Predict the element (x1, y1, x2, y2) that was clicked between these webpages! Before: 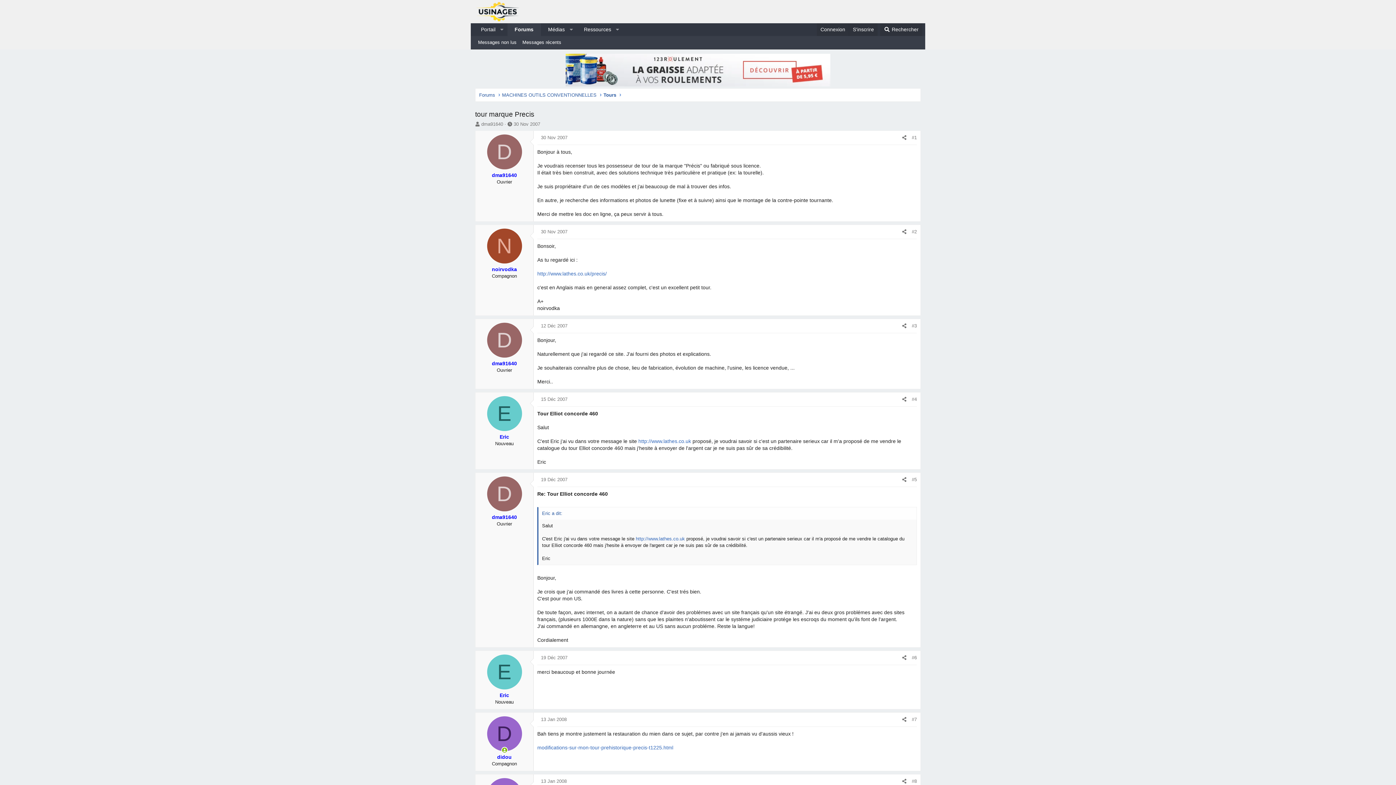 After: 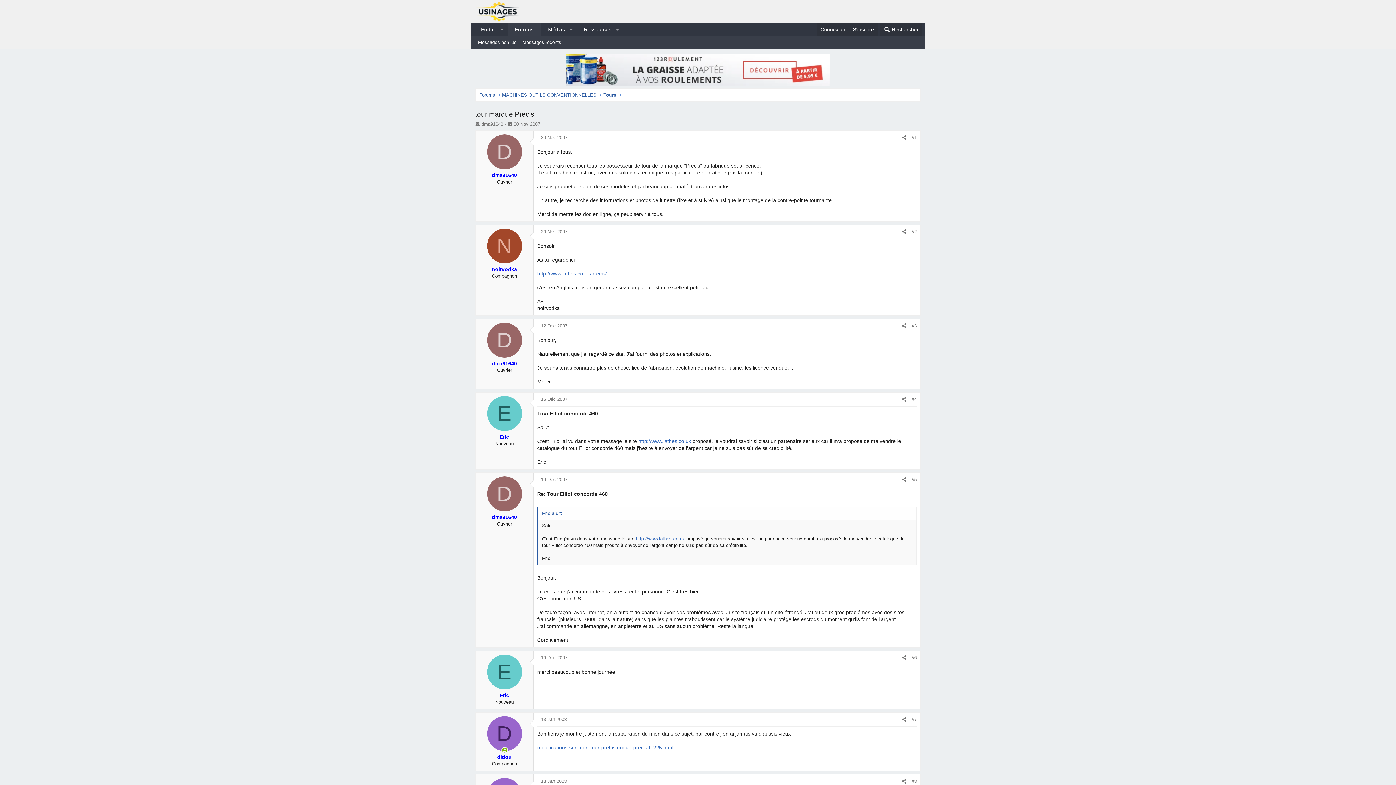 Action: label: #1 bbox: (912, 134, 917, 140)